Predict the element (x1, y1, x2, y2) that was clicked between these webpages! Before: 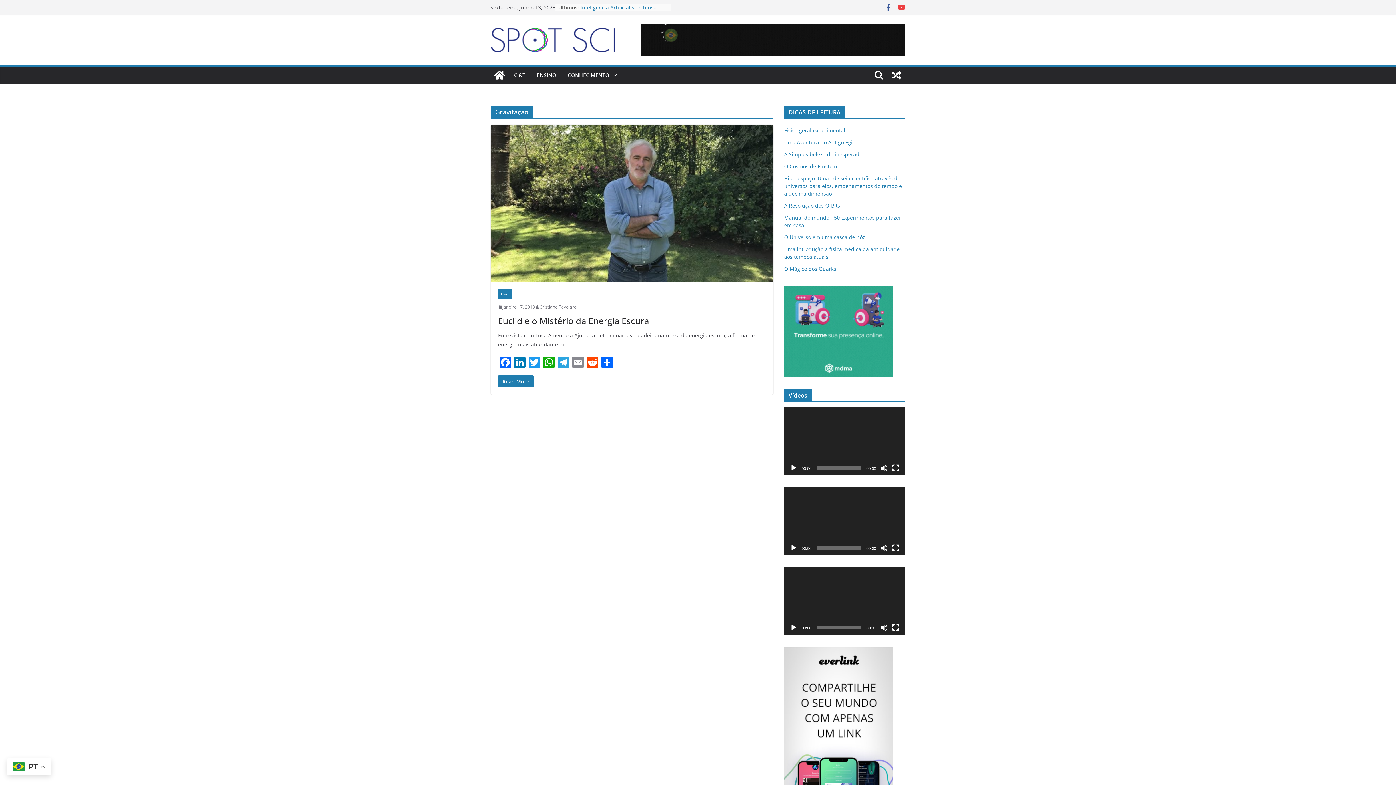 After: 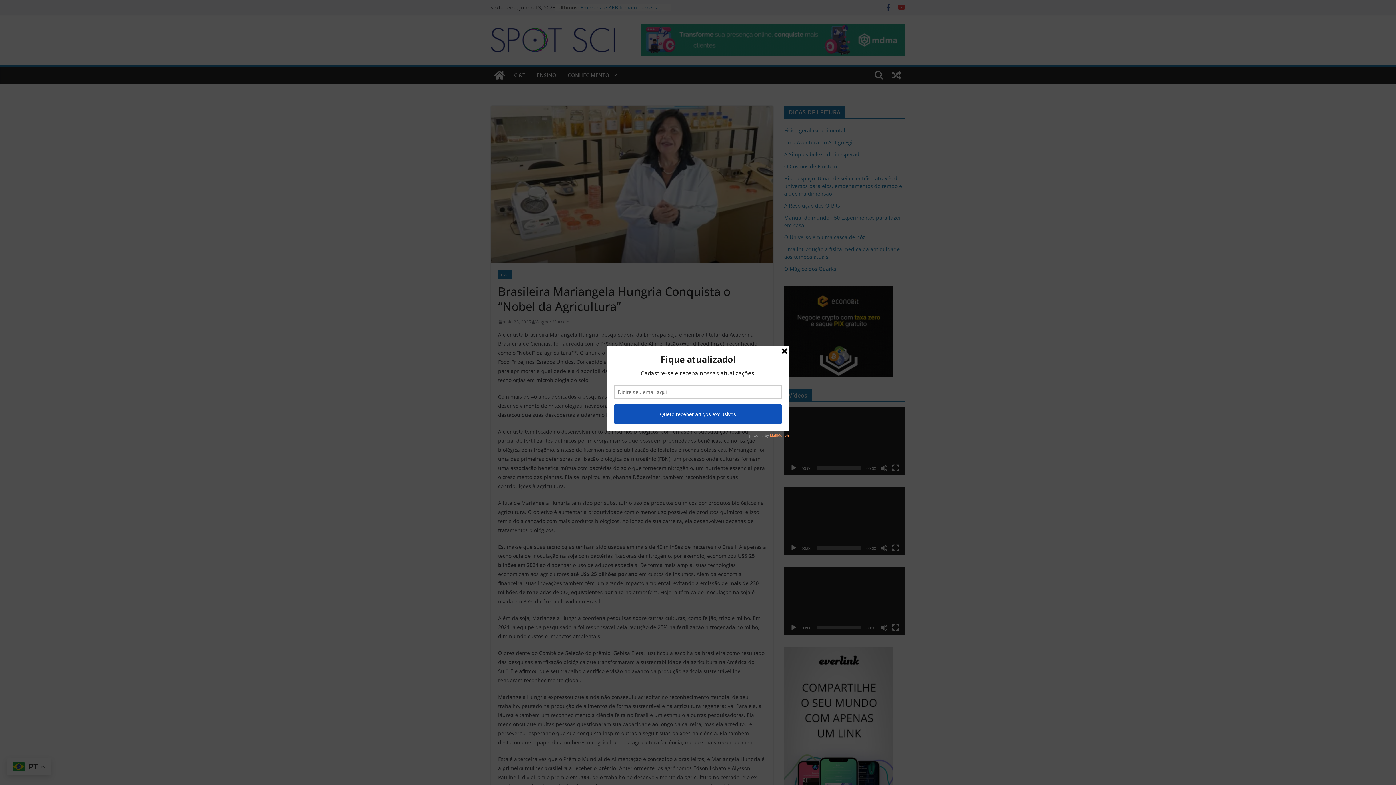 Action: label: Brasileira Mariangela Hungria Conquista o “Nobel da Agricultura” bbox: (580, 3, 665, 18)